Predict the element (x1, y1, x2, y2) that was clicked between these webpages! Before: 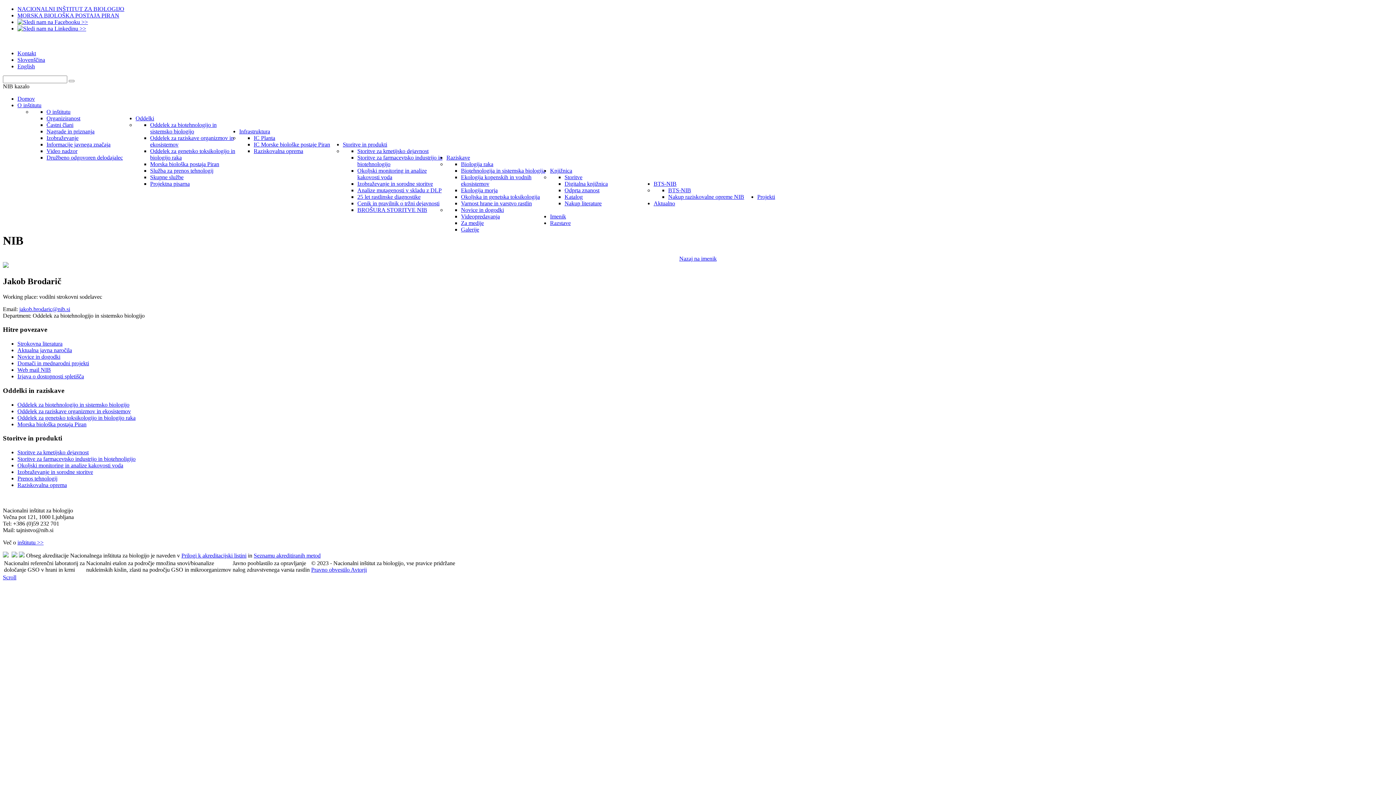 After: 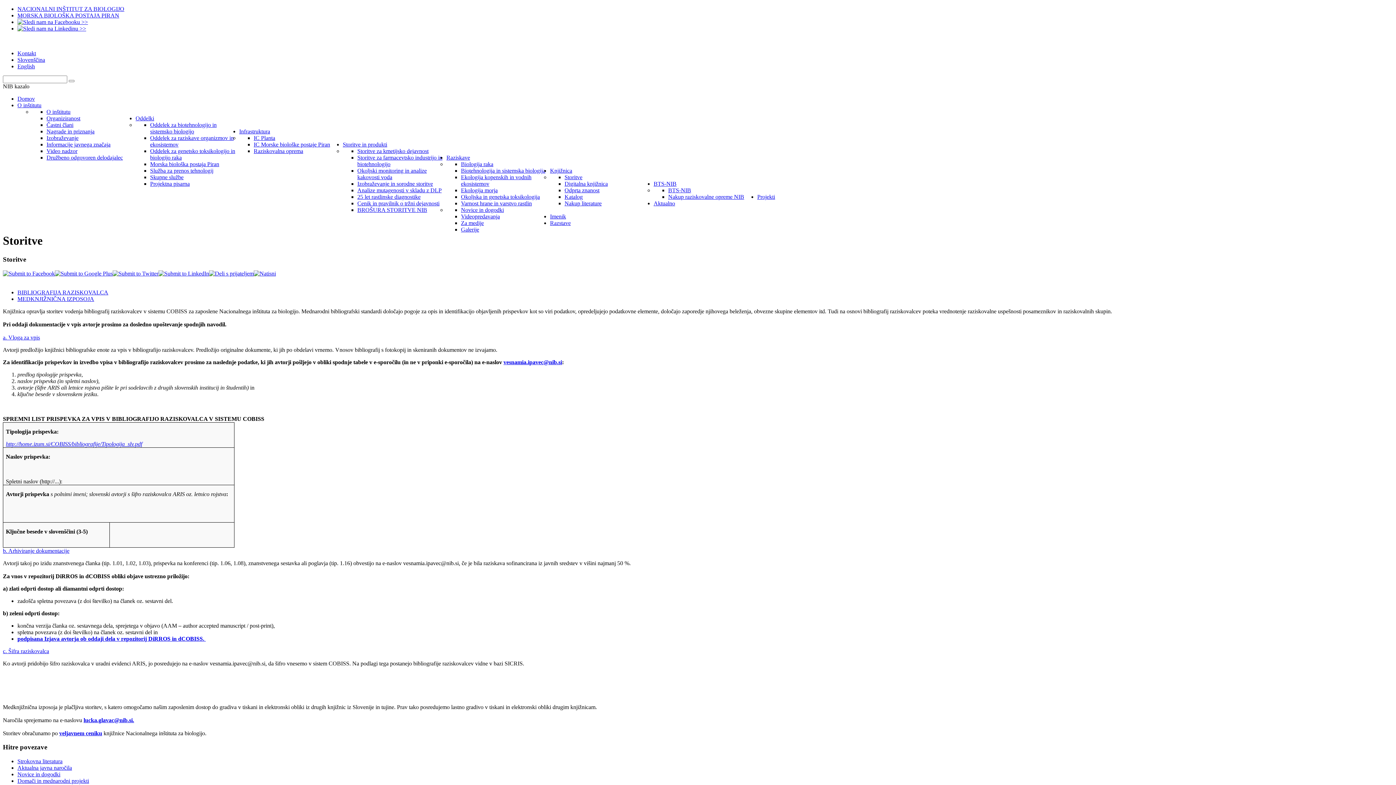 Action: label: Storitve bbox: (564, 174, 582, 180)